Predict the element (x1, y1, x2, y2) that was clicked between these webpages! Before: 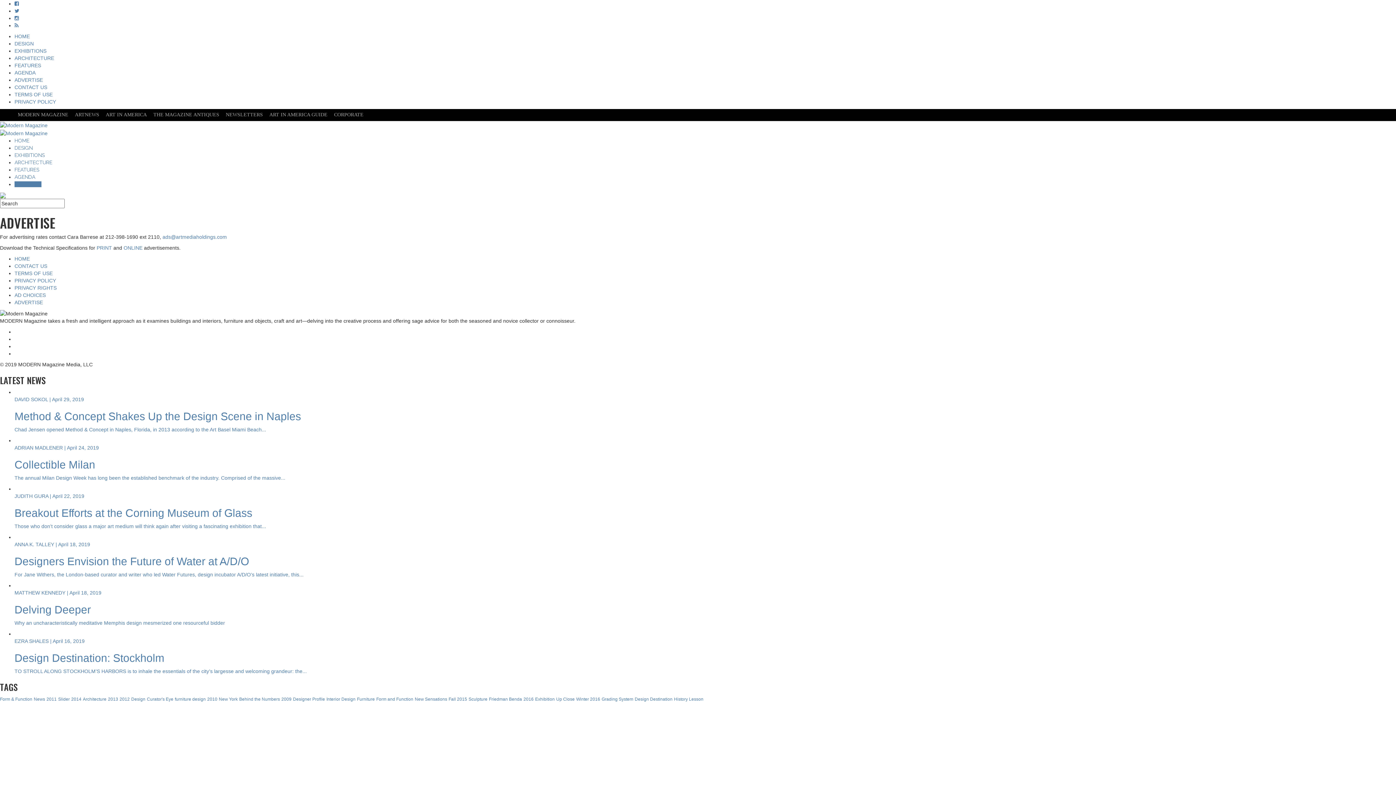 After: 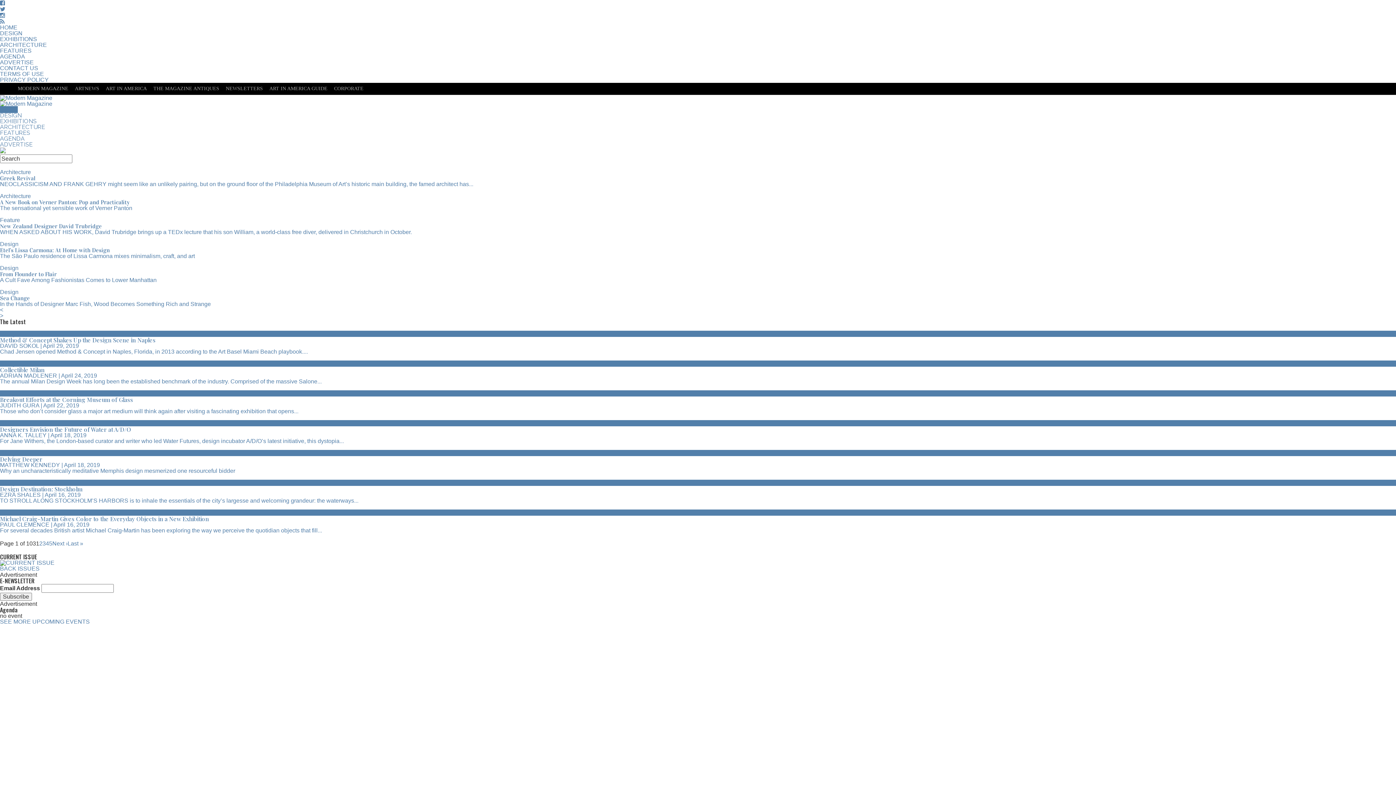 Action: bbox: (0, 129, 47, 135)